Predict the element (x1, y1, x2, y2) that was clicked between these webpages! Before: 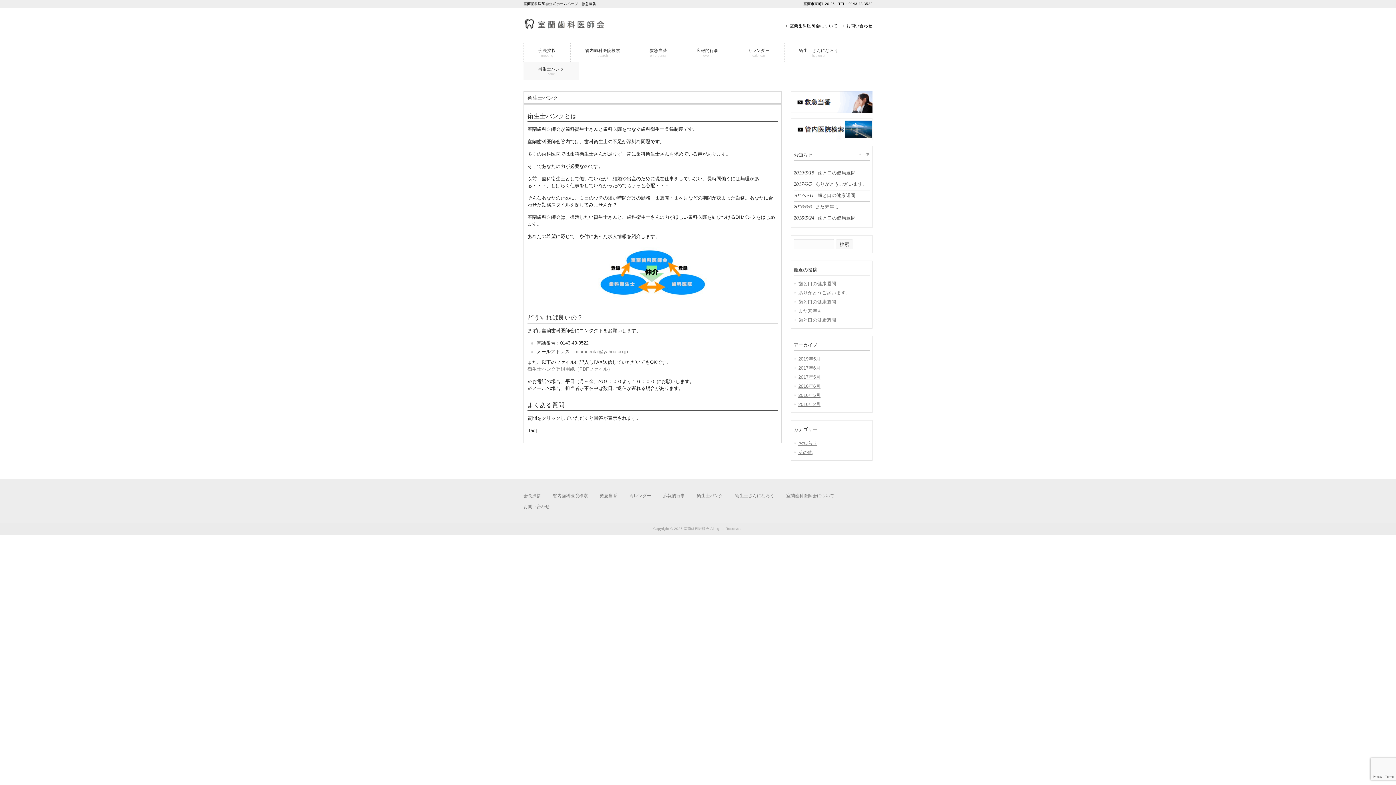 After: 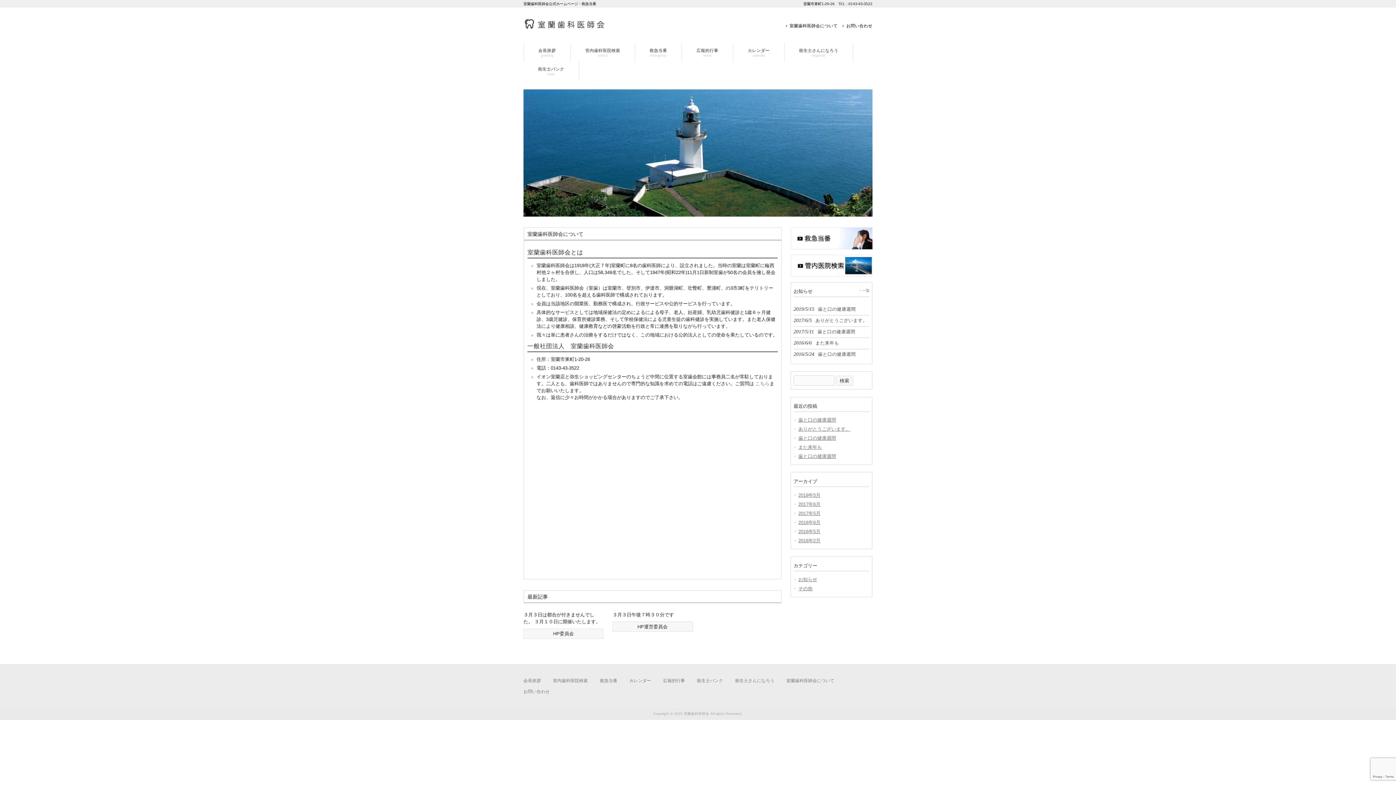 Action: bbox: (786, 493, 834, 498) label: 室蘭歯科医師会について